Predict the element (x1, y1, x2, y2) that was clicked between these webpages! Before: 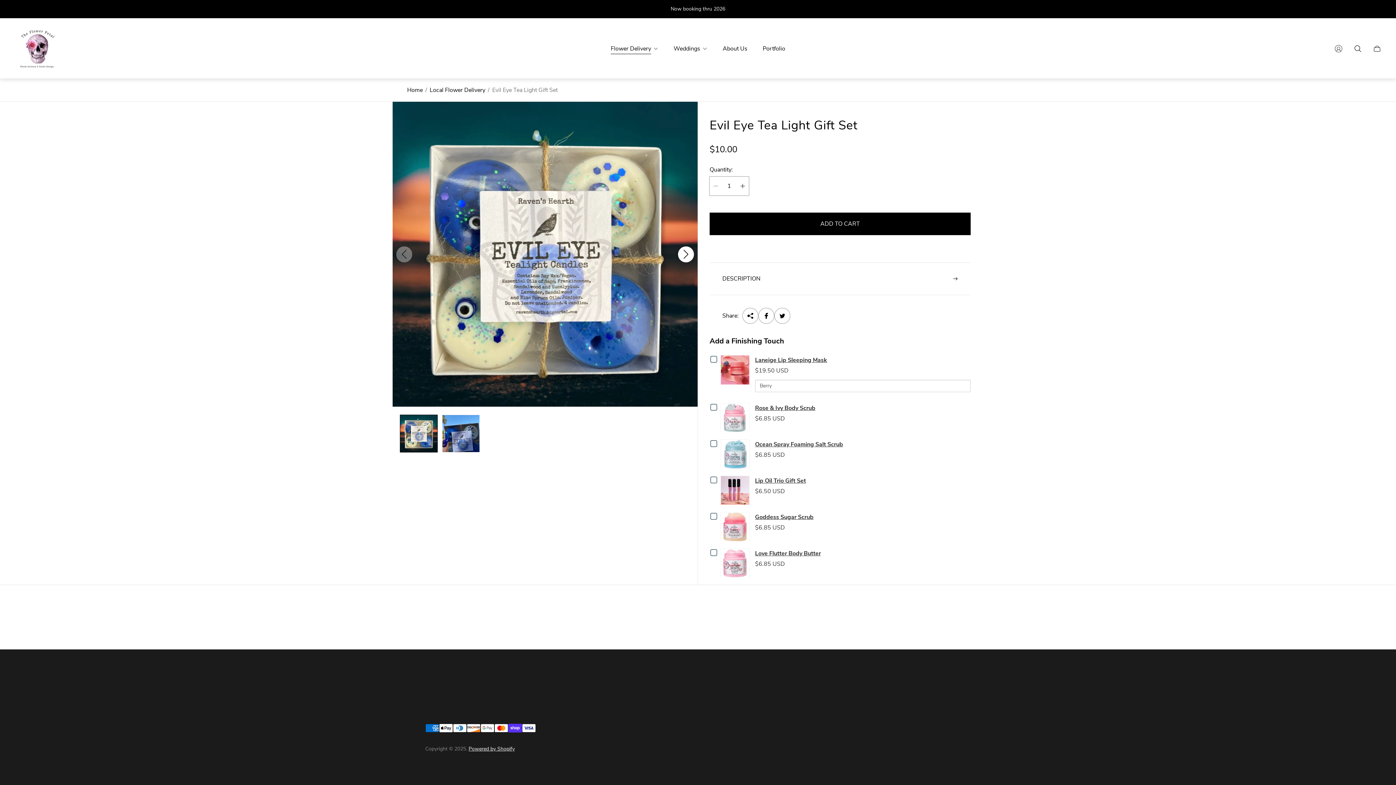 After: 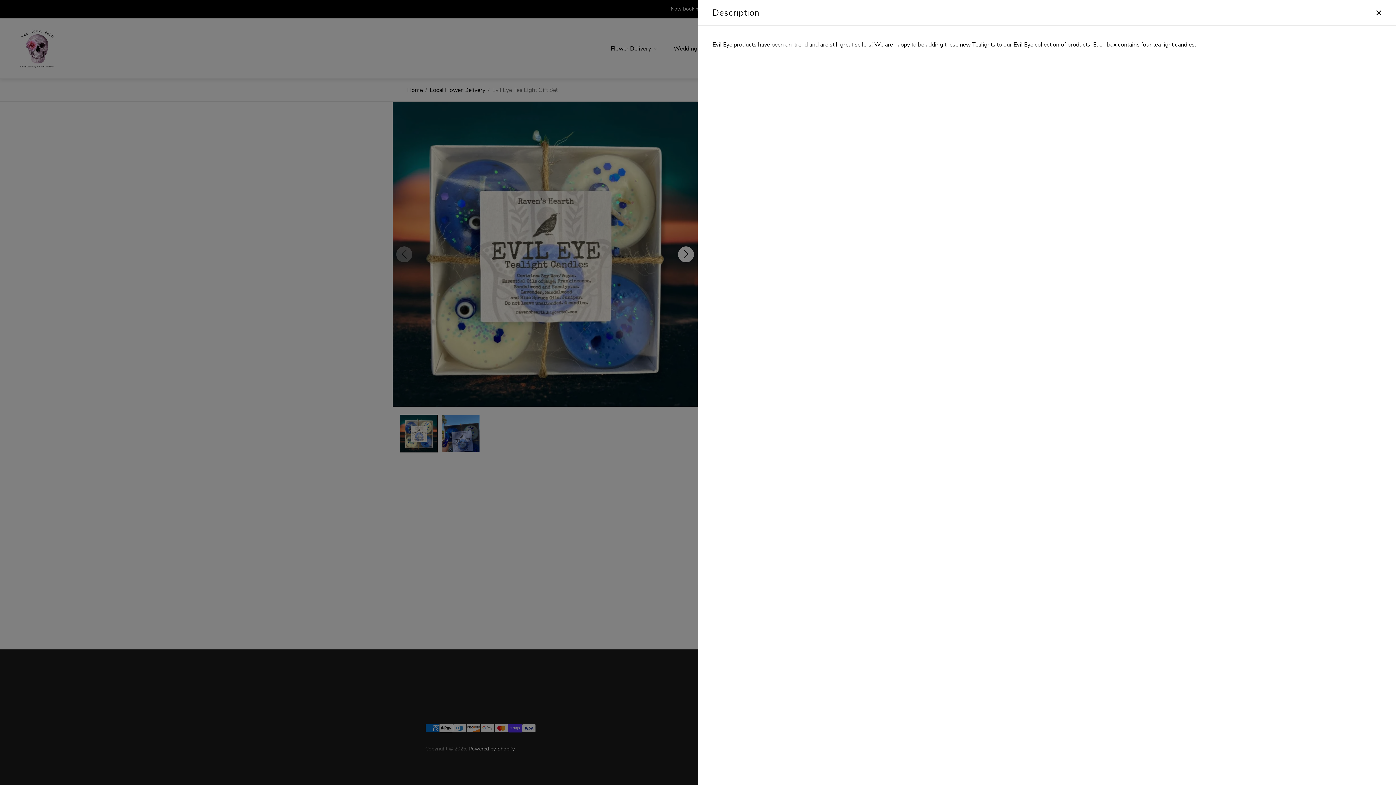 Action: label: DESCRIPTION bbox: (709, 262, 970, 294)